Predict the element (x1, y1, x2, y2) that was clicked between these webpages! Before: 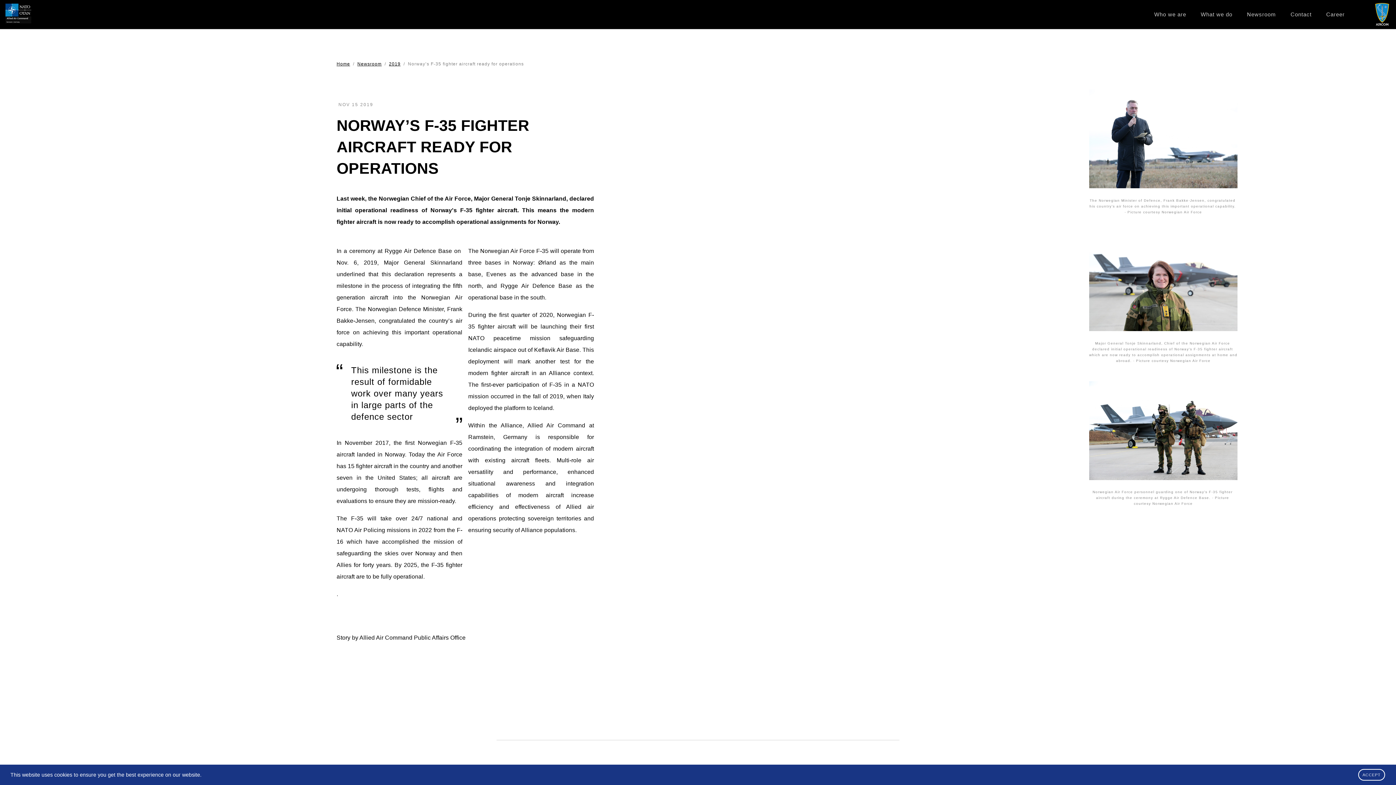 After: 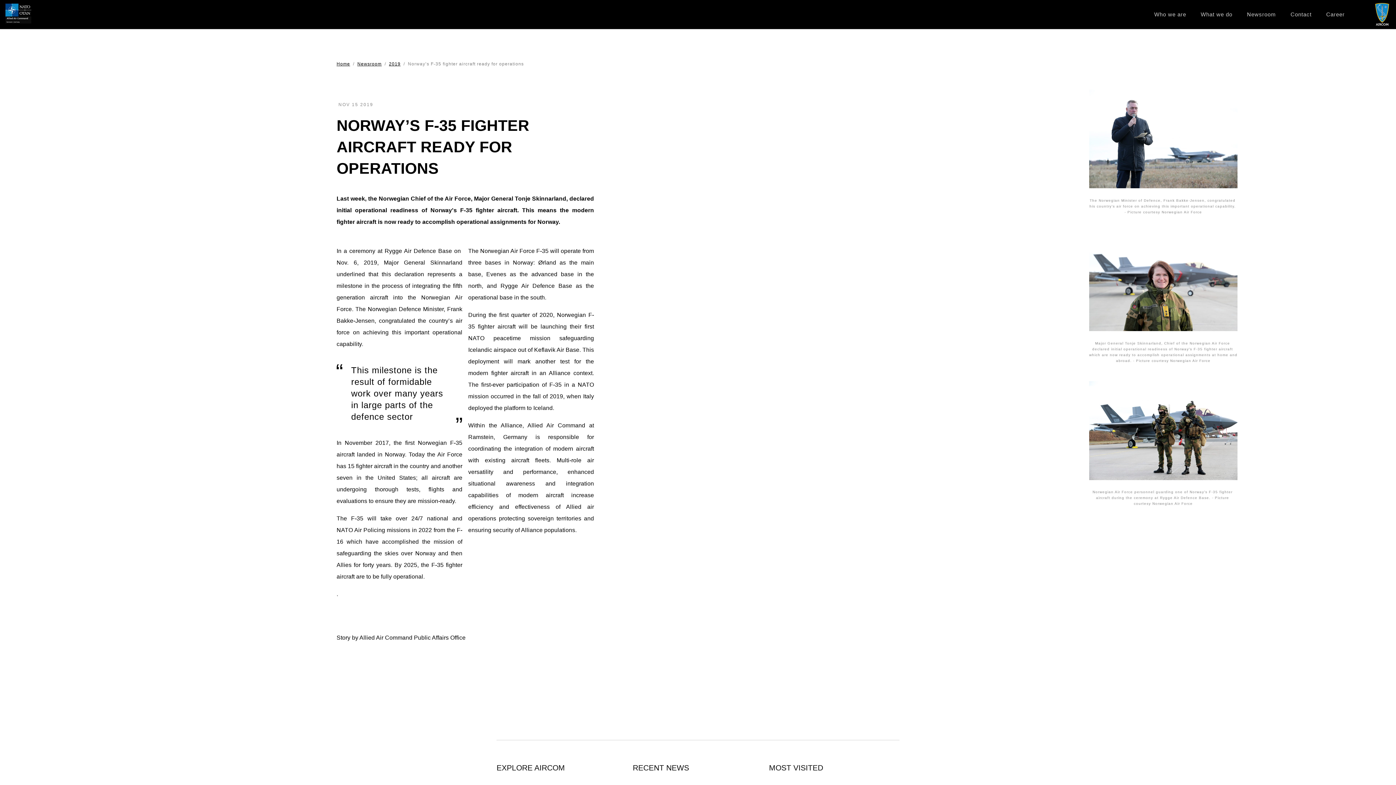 Action: bbox: (1358, 769, 1385, 781) label: allow cookies